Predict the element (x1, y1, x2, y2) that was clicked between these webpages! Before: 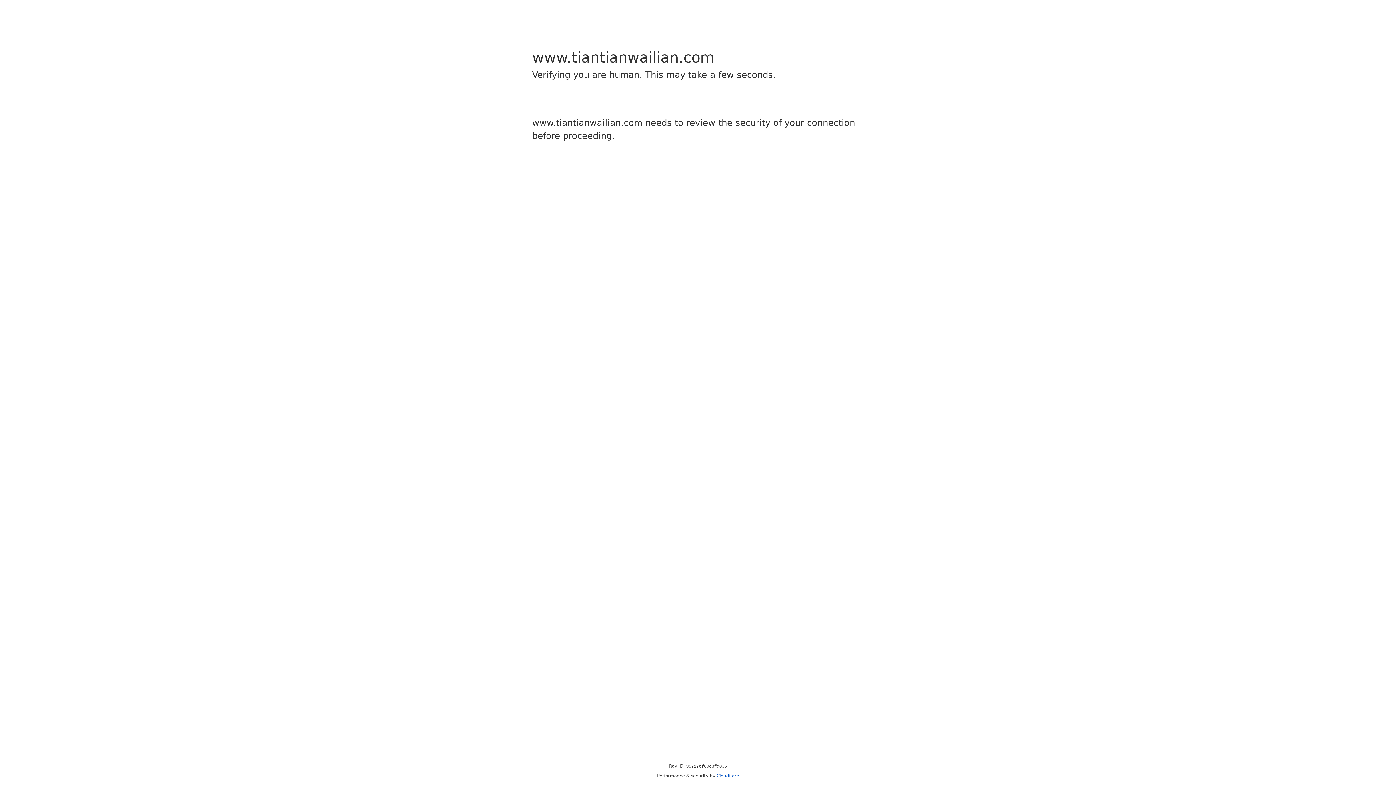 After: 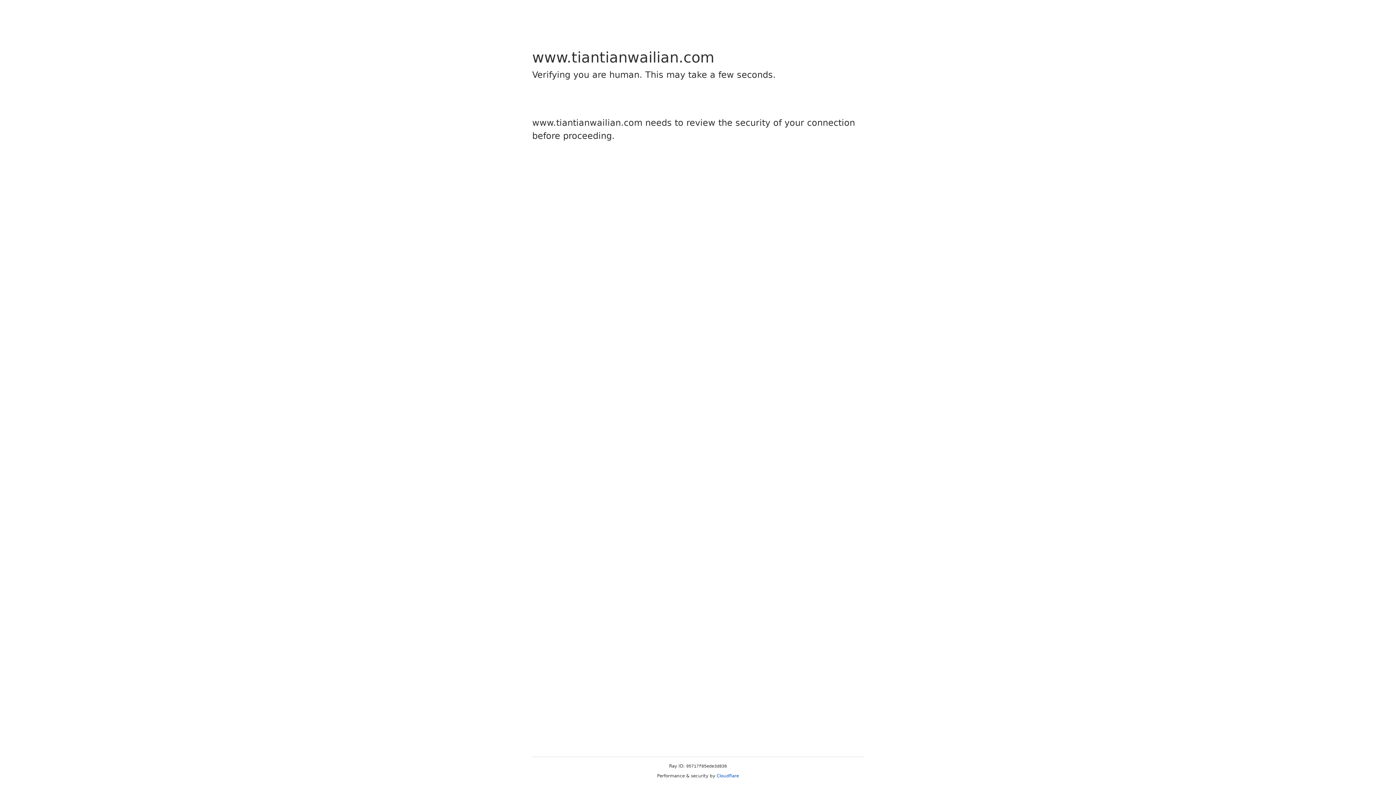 Action: label: Cloudflare bbox: (716, 773, 739, 778)